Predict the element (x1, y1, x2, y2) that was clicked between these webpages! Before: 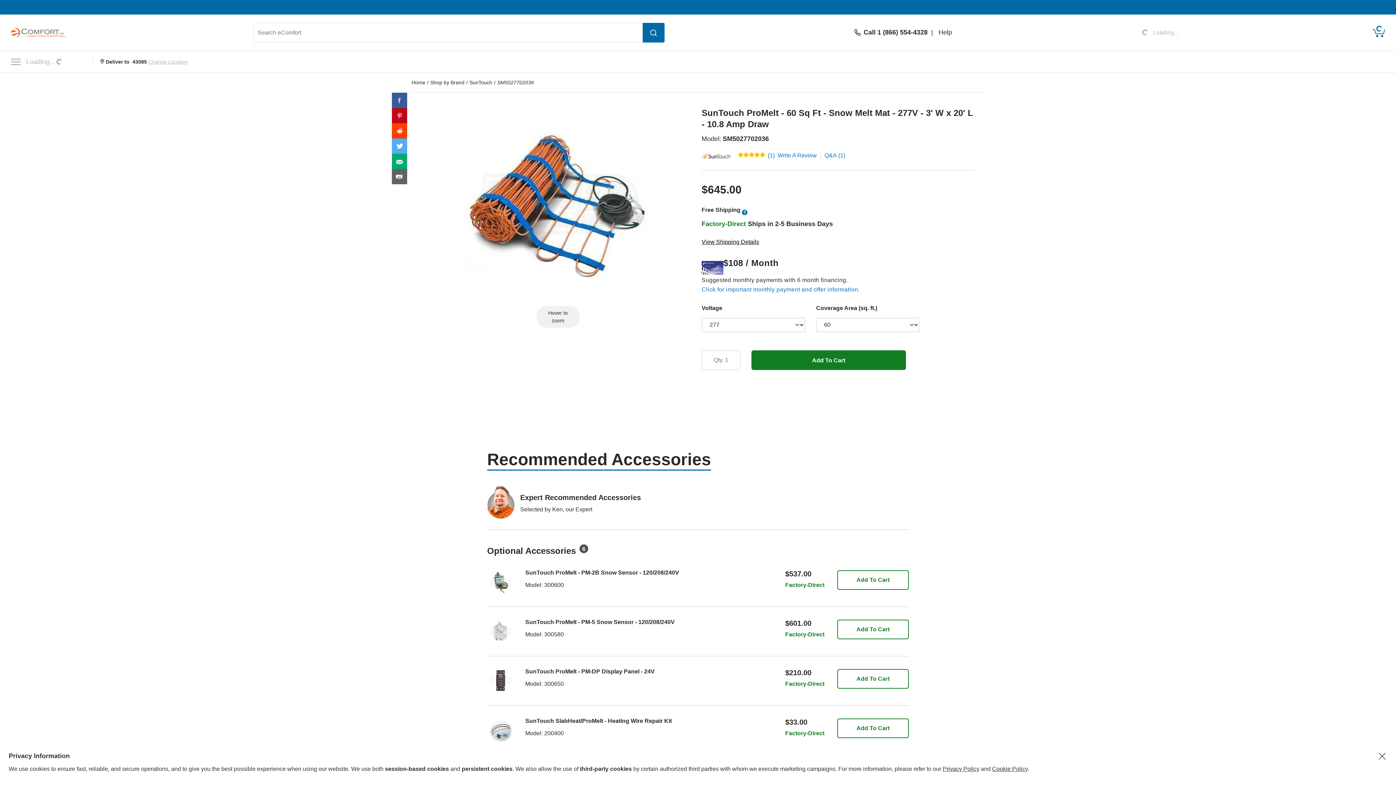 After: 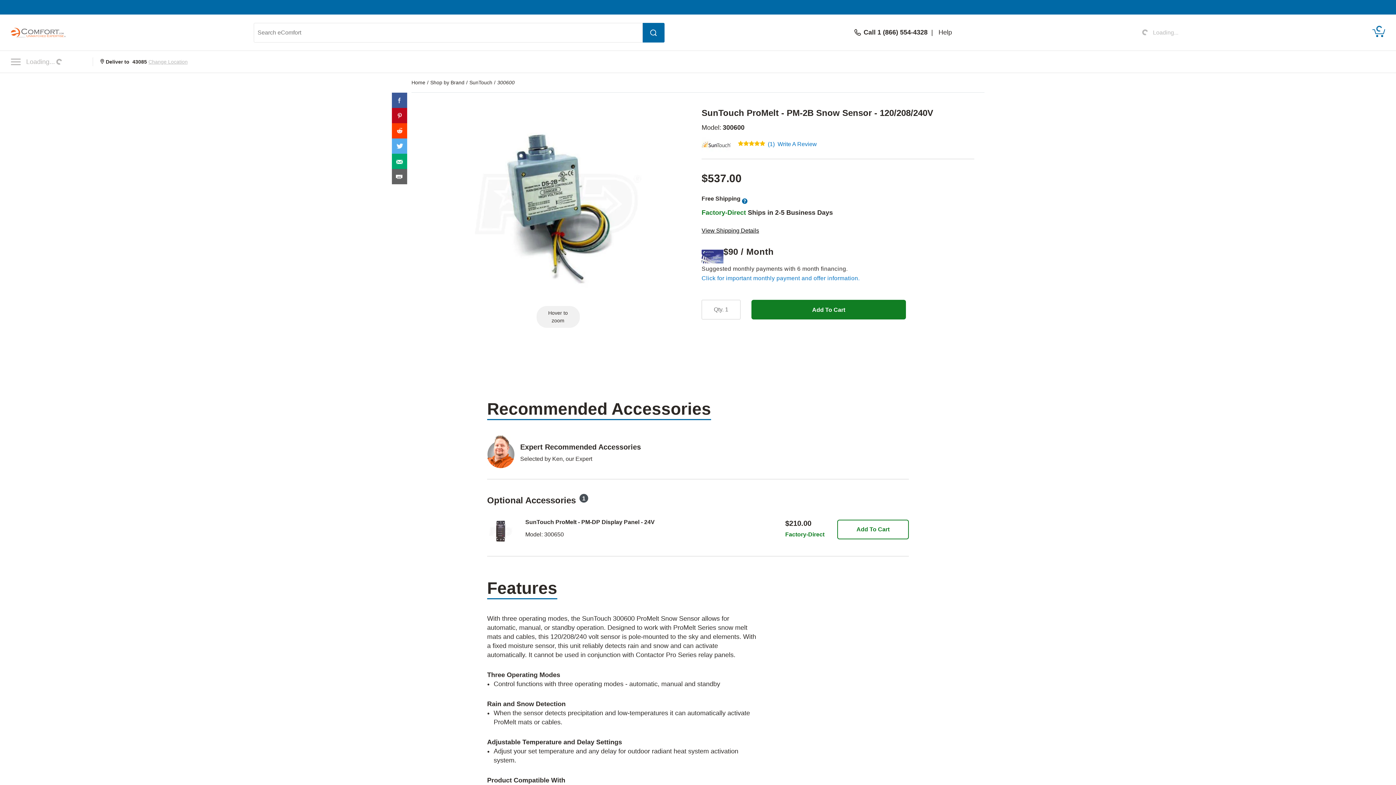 Action: bbox: (525, 569, 679, 576) label: SunTouch ProMelt - PM-2B Snow Sensor - 120/208/240V